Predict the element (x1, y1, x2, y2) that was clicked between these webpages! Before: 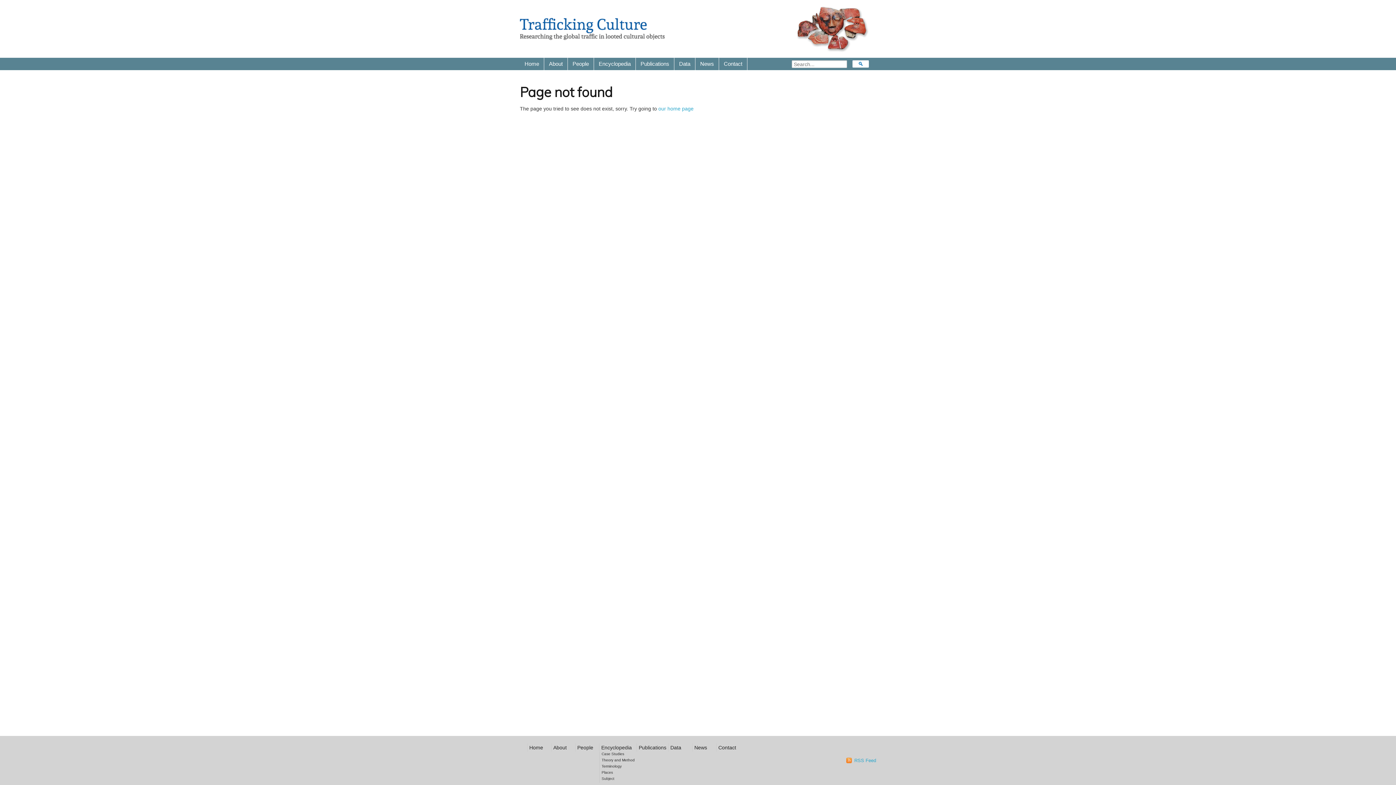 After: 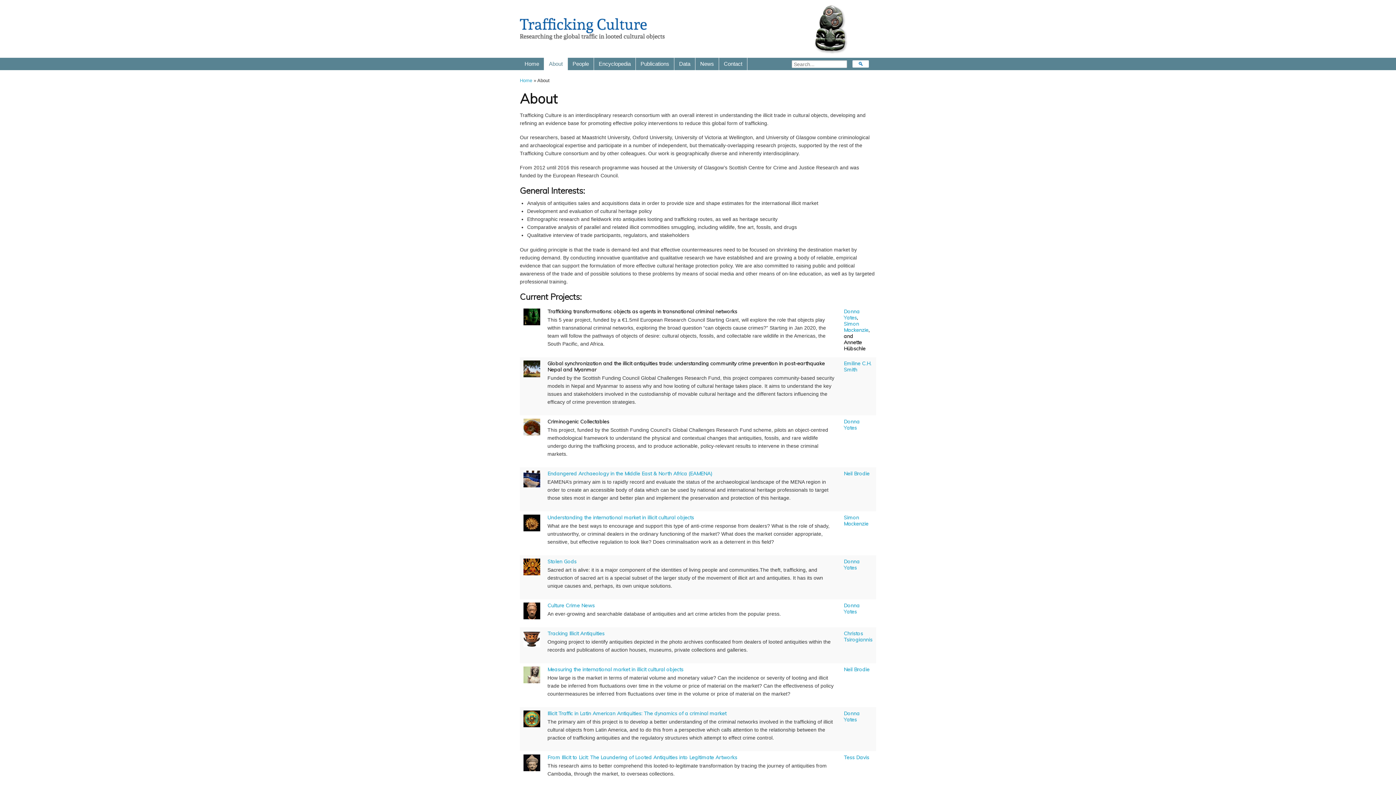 Action: label: About bbox: (544, 57, 567, 70)